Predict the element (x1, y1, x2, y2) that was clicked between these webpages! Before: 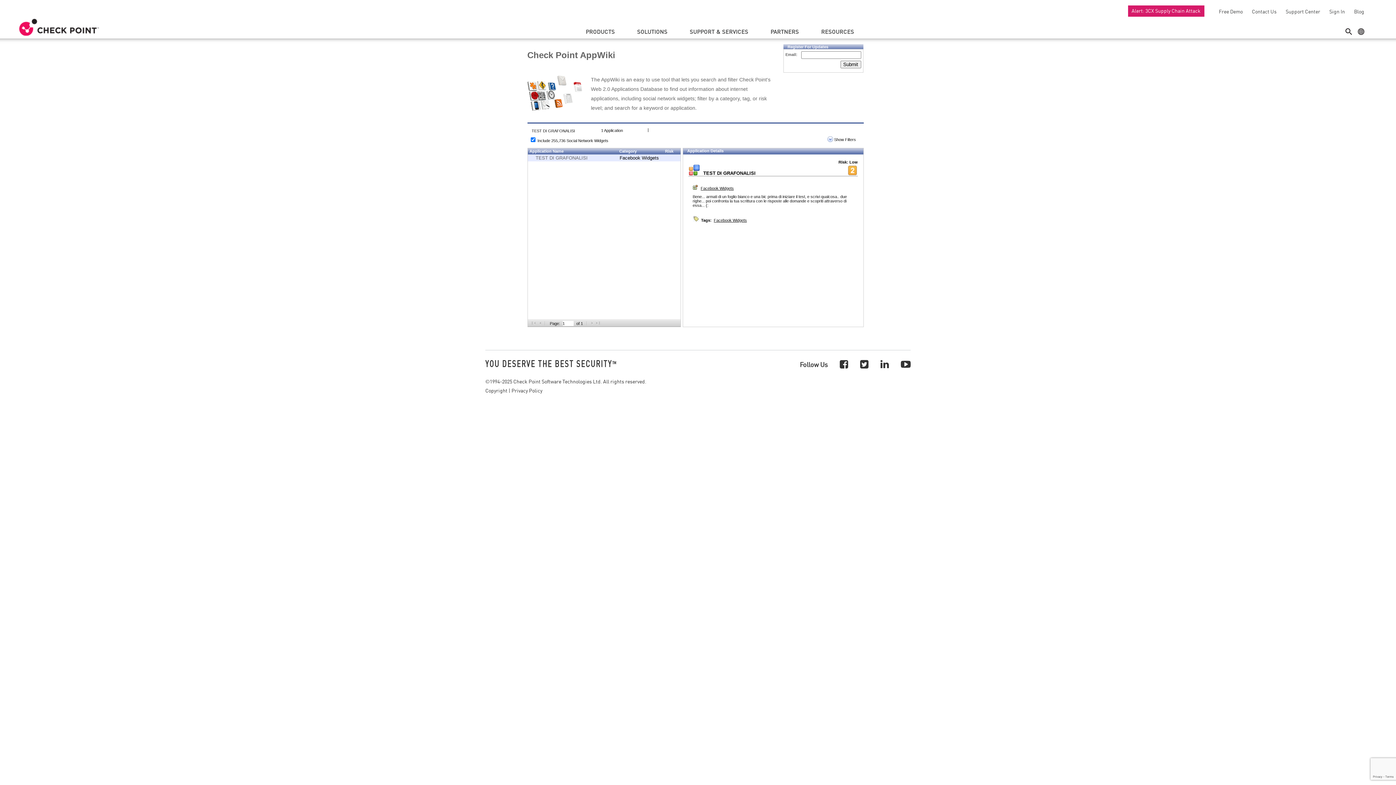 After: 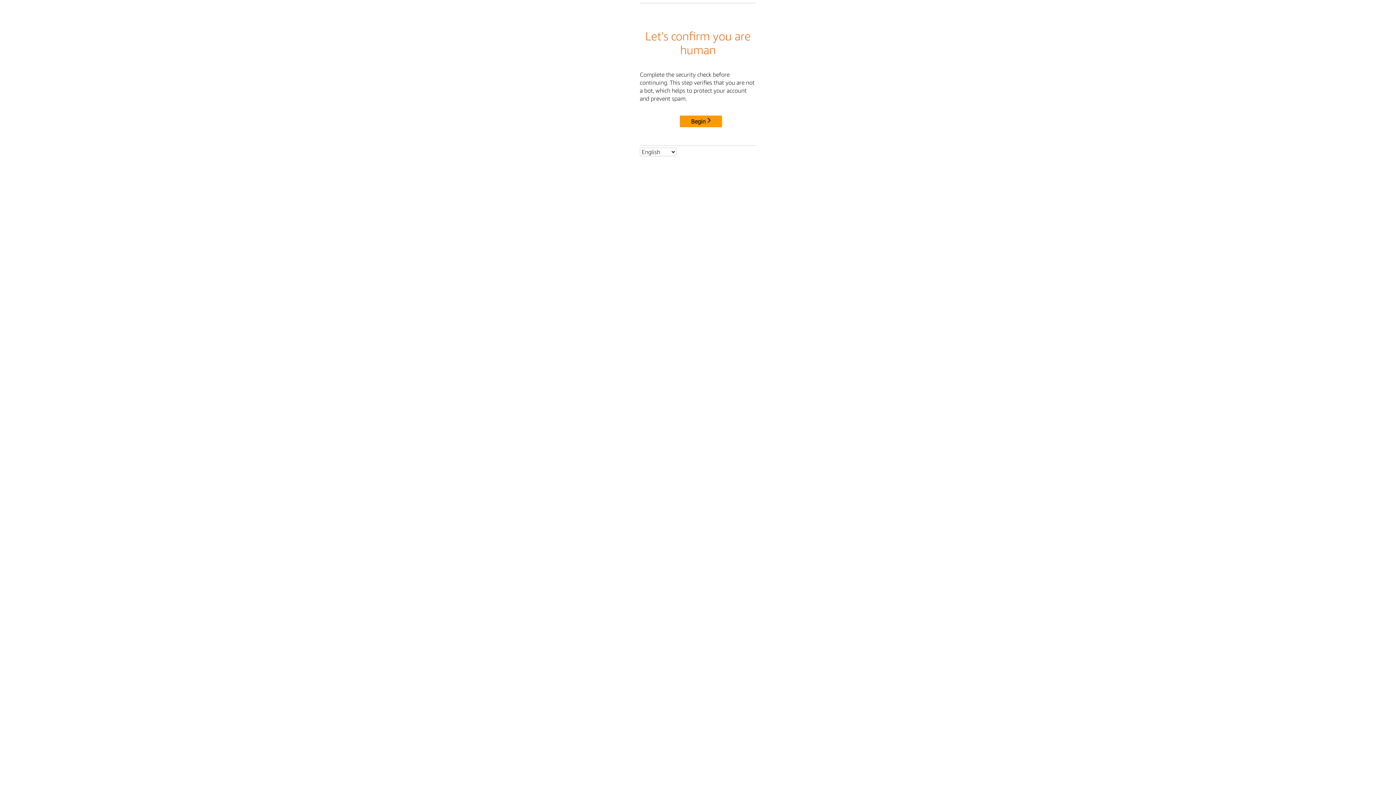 Action: bbox: (1128, 5, 1204, 16) label: Alert: 3CX Supply Chain Attack